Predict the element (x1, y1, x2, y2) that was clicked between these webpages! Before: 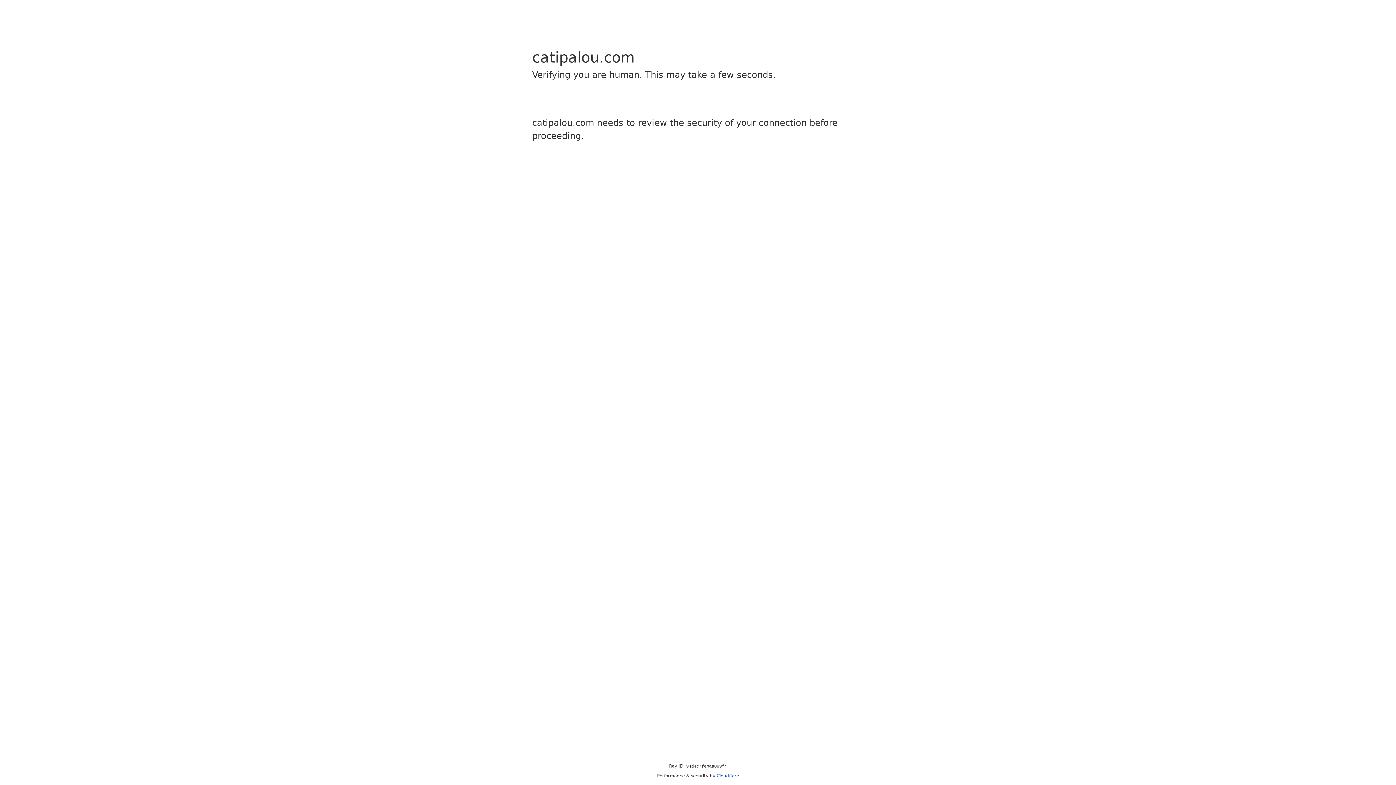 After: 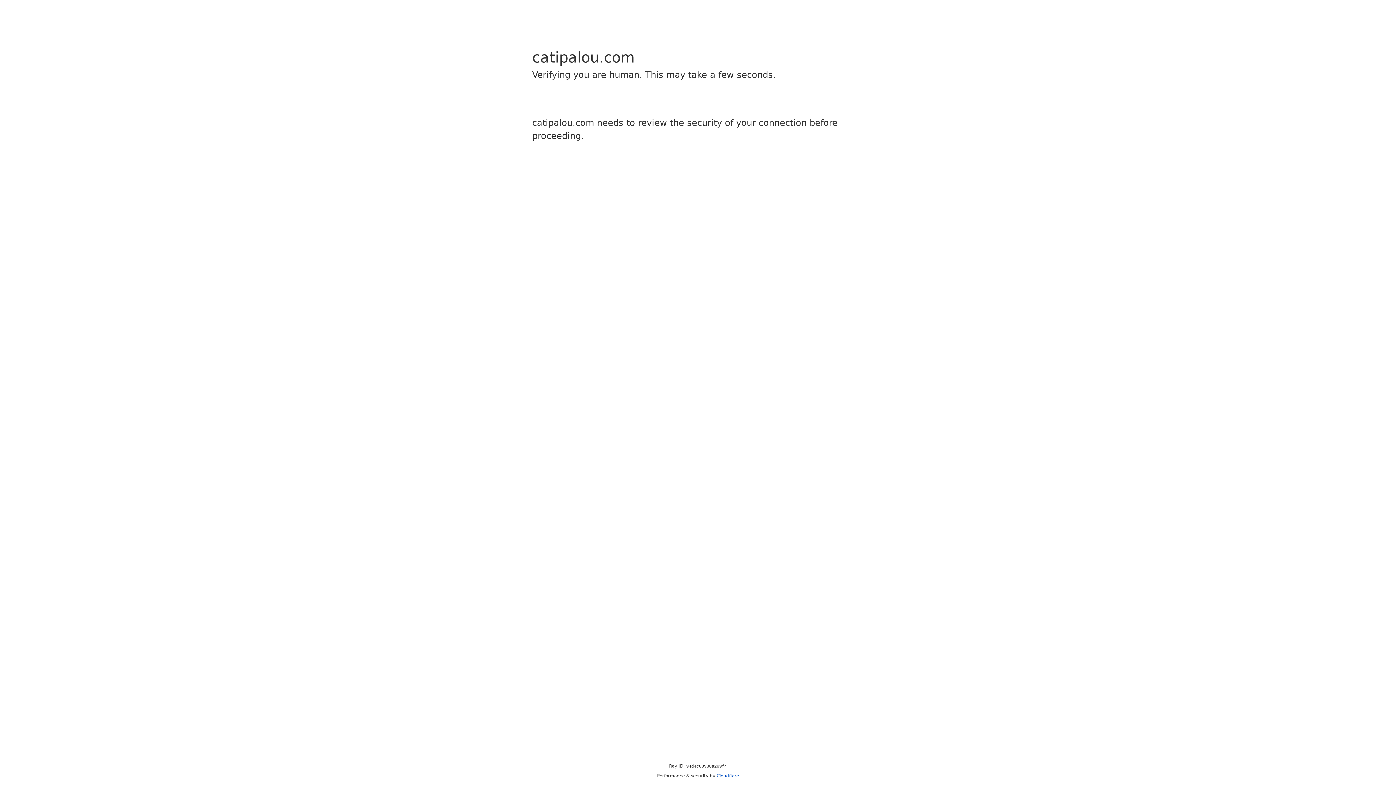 Action: bbox: (716, 773, 739, 778) label: Cloudflare